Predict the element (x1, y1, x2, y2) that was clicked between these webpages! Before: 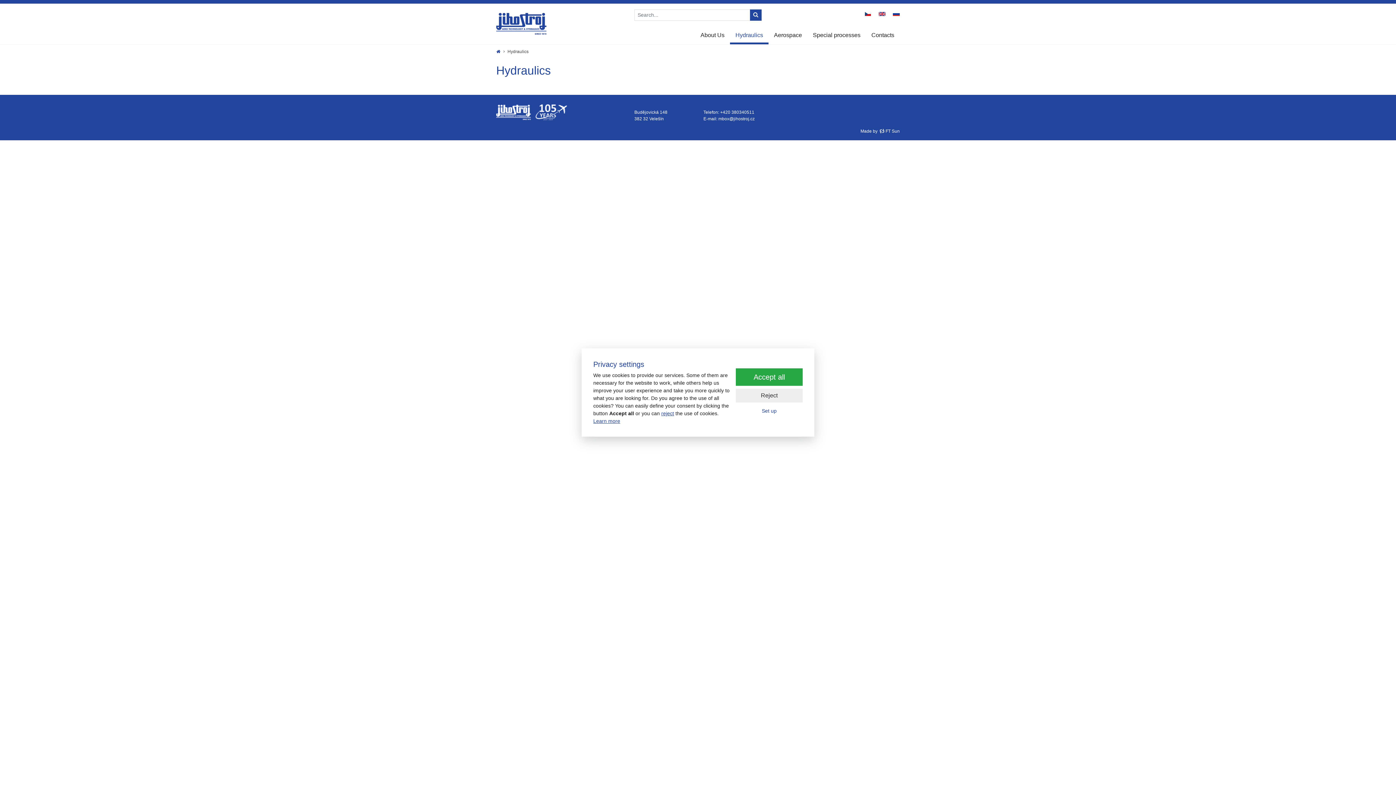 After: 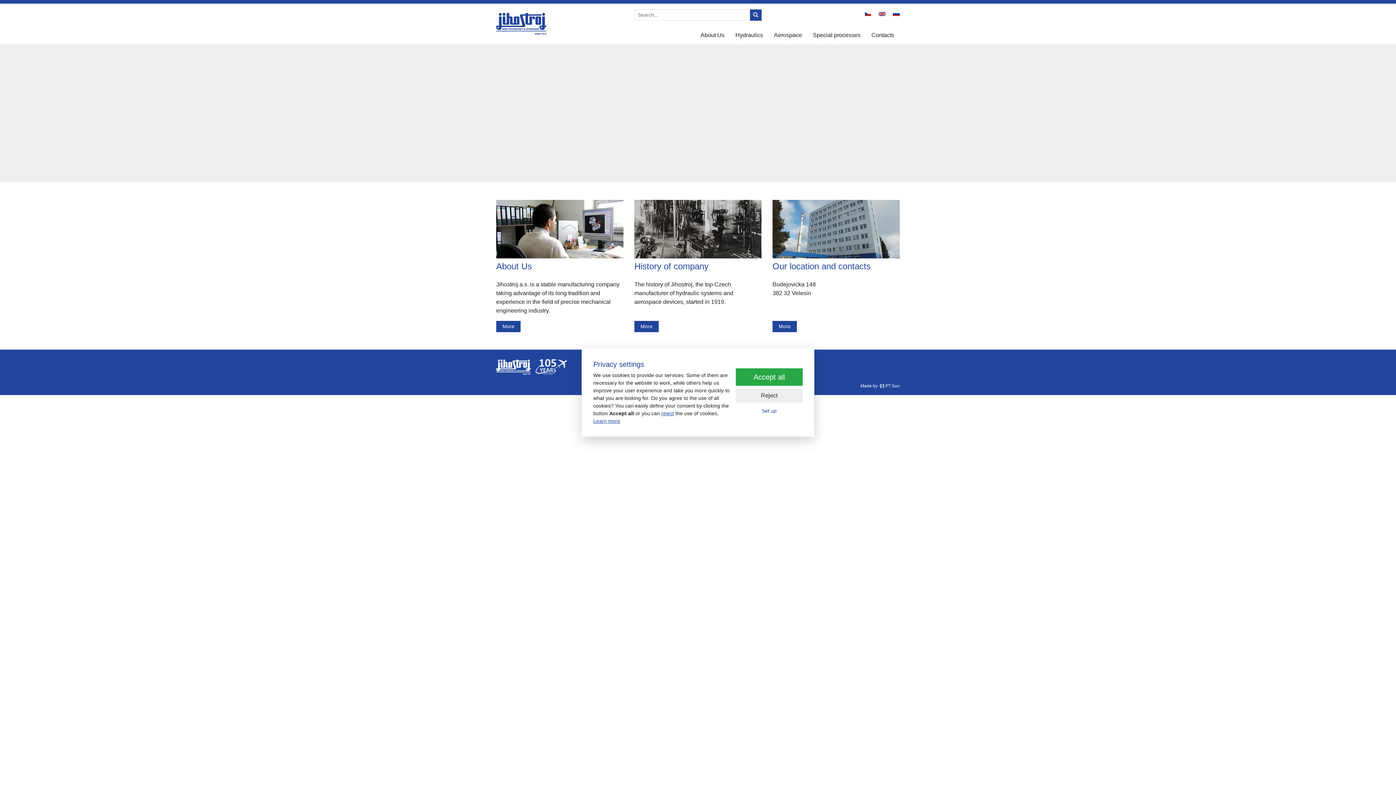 Action: bbox: (496, 49, 500, 54)